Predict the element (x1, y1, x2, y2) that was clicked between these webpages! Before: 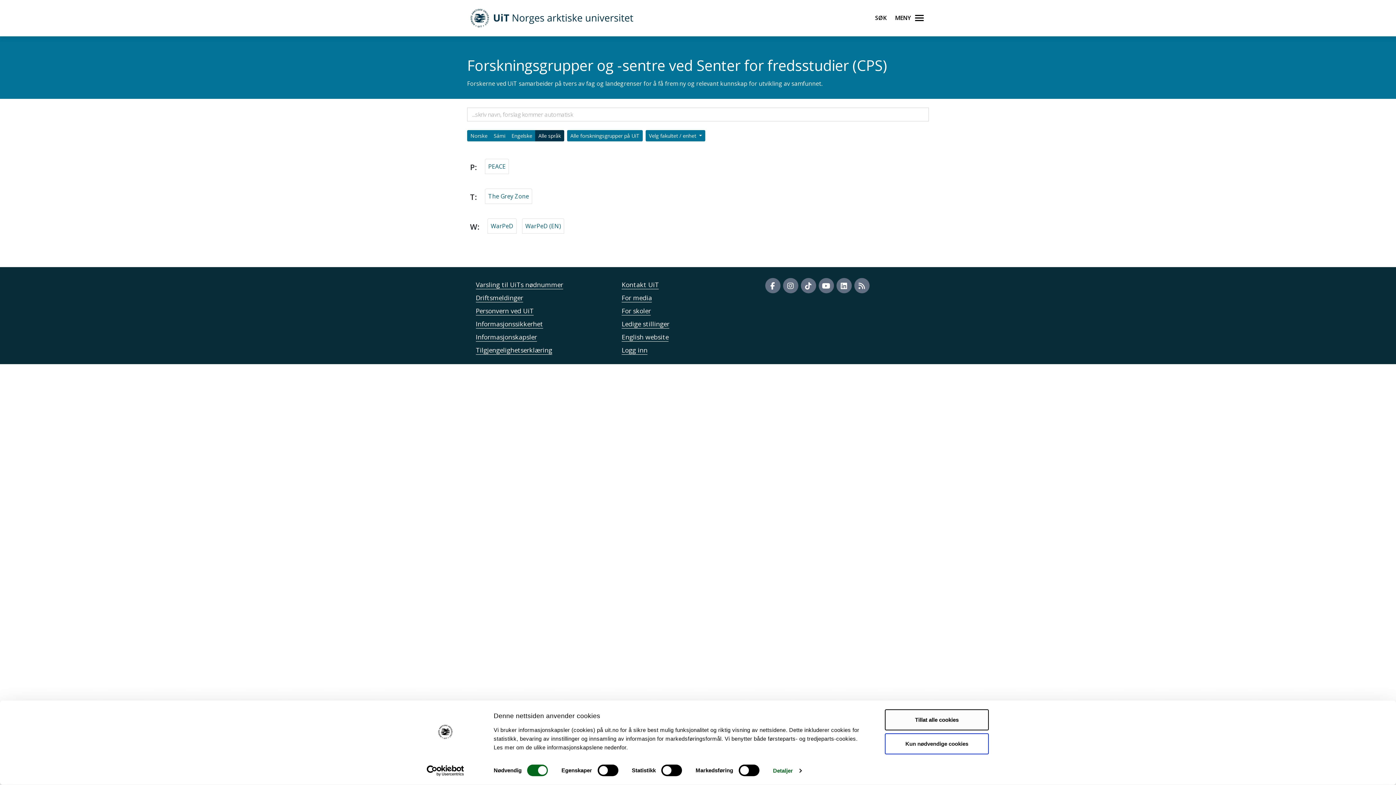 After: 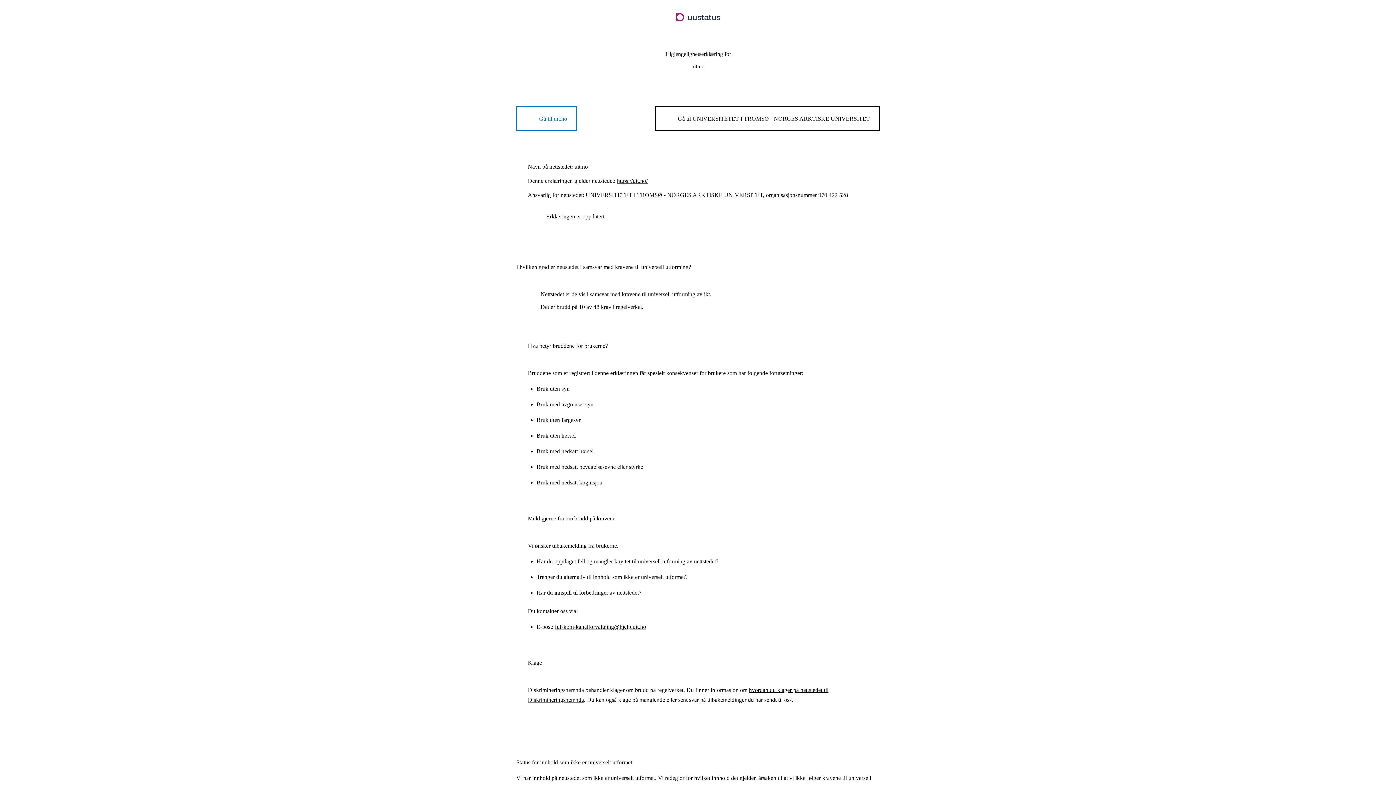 Action: bbox: (476, 346, 552, 354) label: Tilgjengelighetserklæring